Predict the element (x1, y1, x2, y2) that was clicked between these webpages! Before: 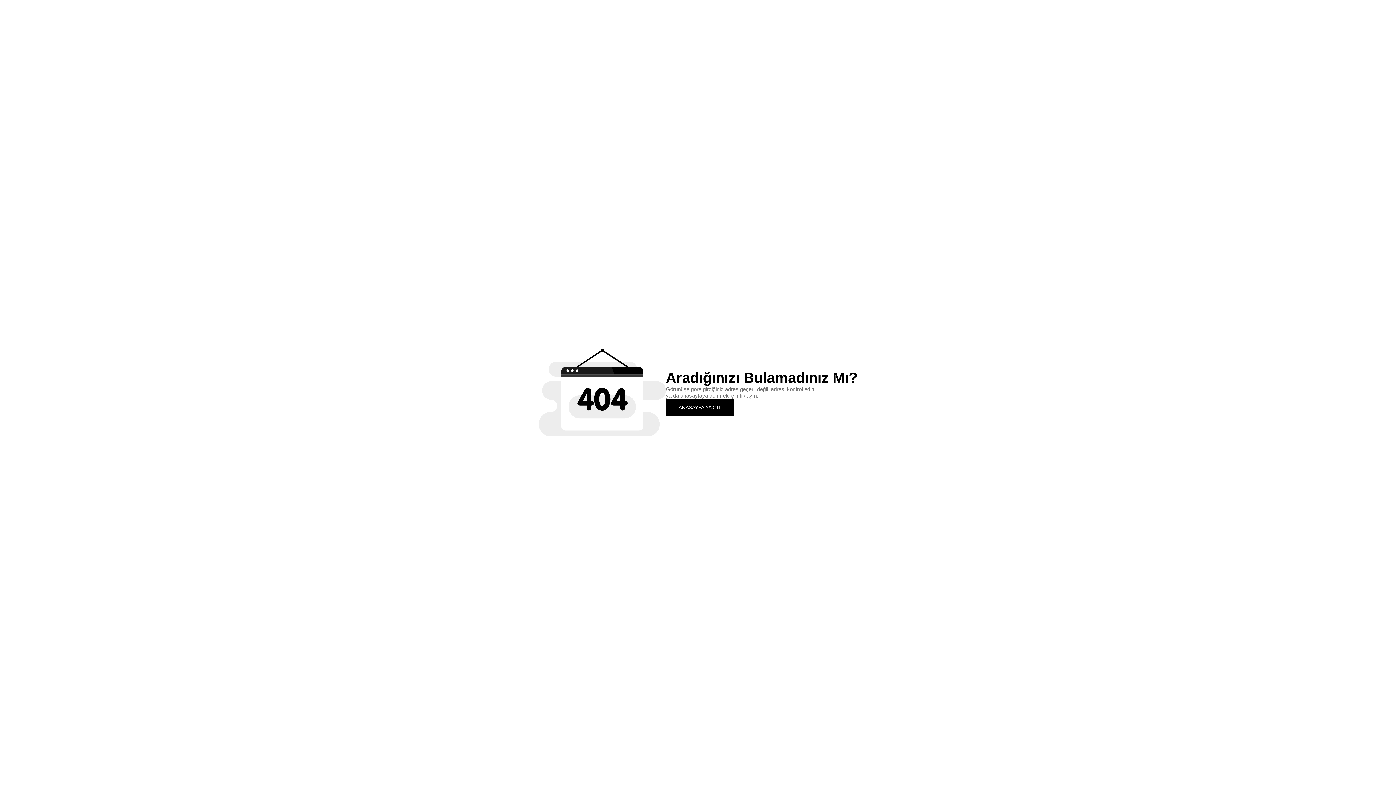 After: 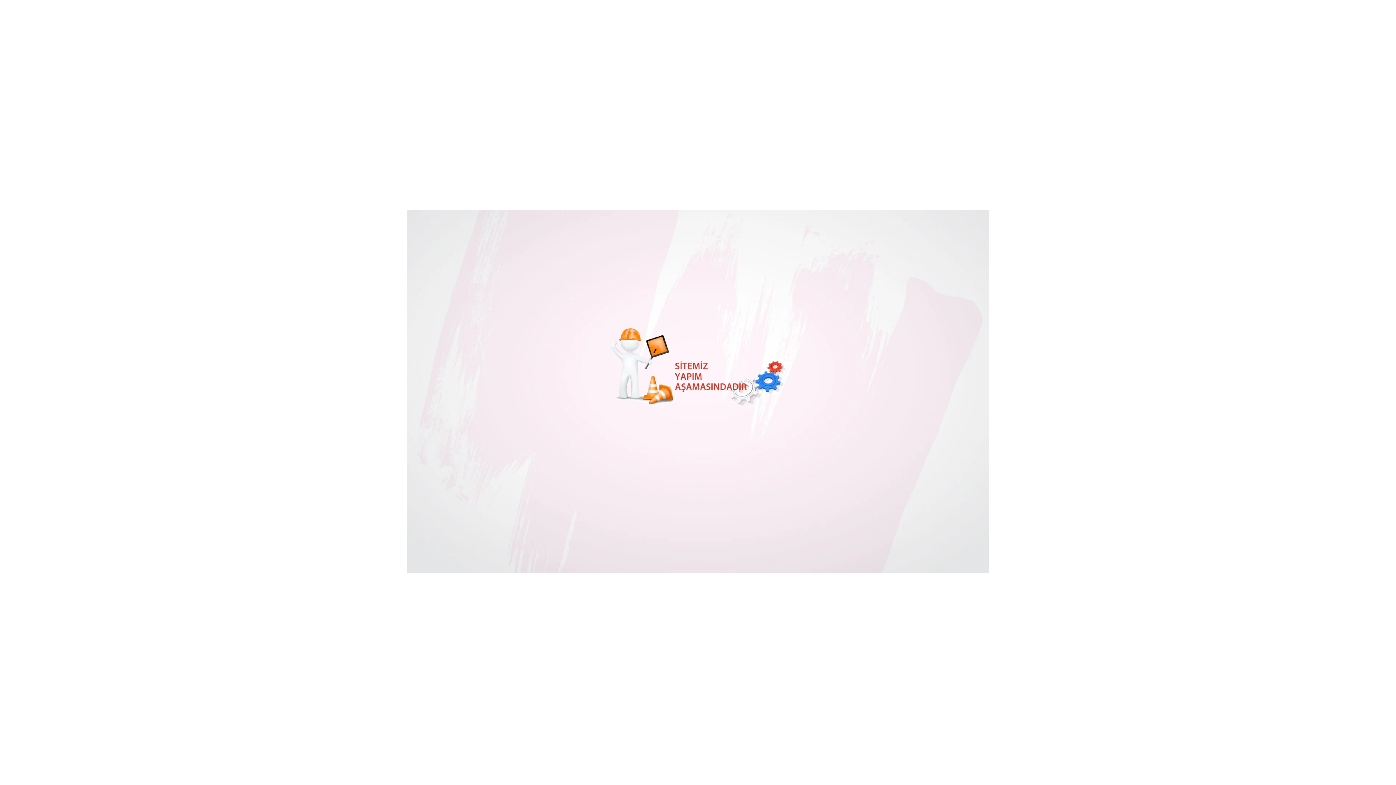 Action: label: ANASAYFA'YA GİT bbox: (666, 399, 734, 415)